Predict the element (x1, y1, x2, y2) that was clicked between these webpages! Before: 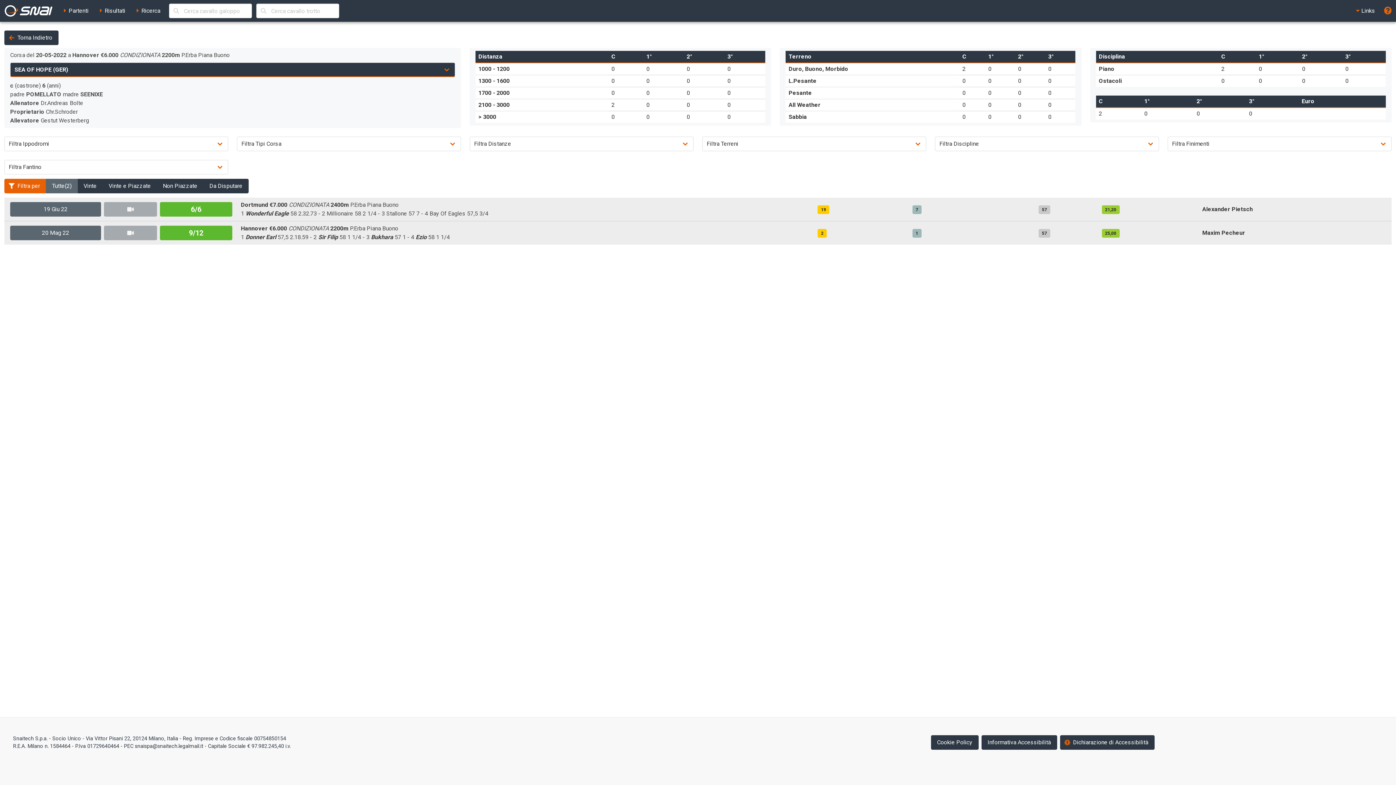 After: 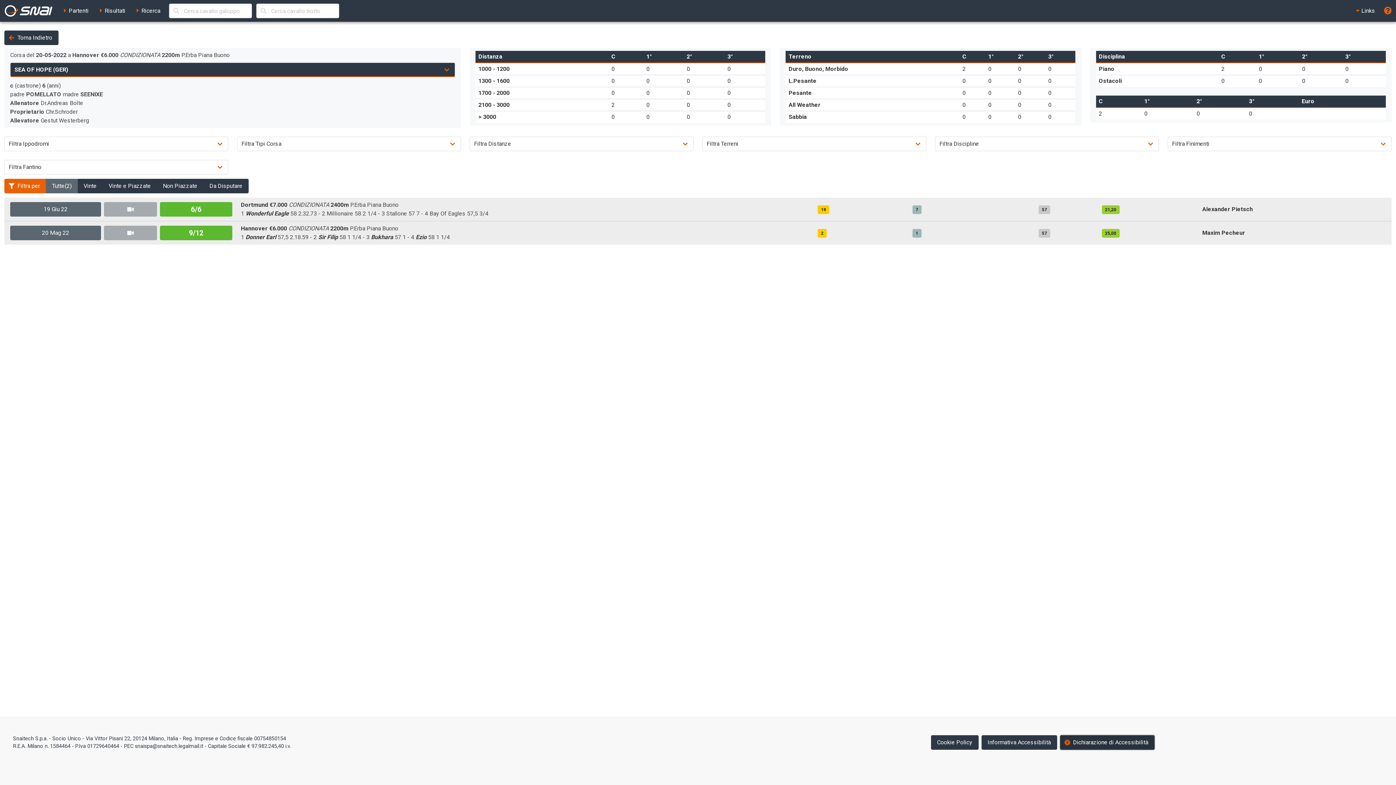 Action: label: Dichiarazione di Accessibilità bbox: (1060, 735, 1154, 750)